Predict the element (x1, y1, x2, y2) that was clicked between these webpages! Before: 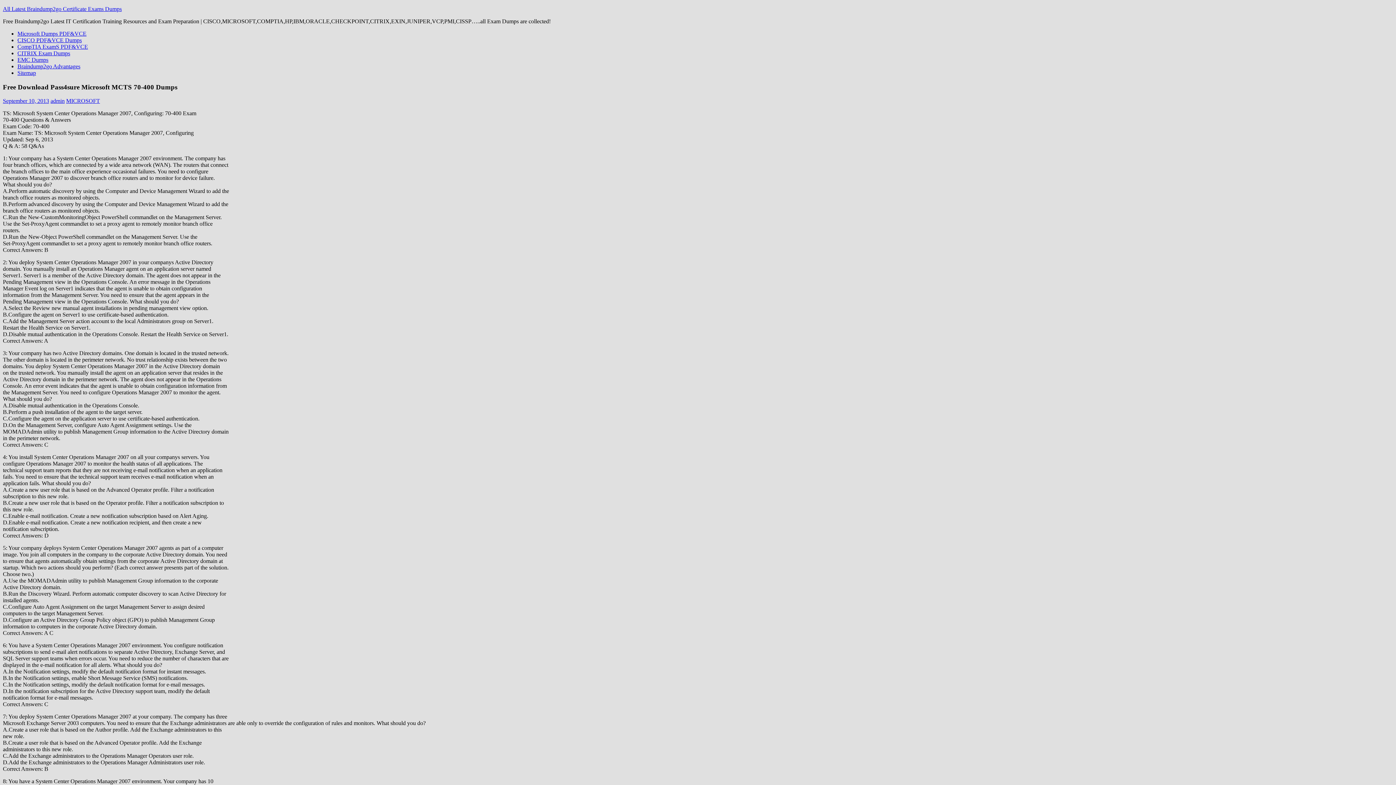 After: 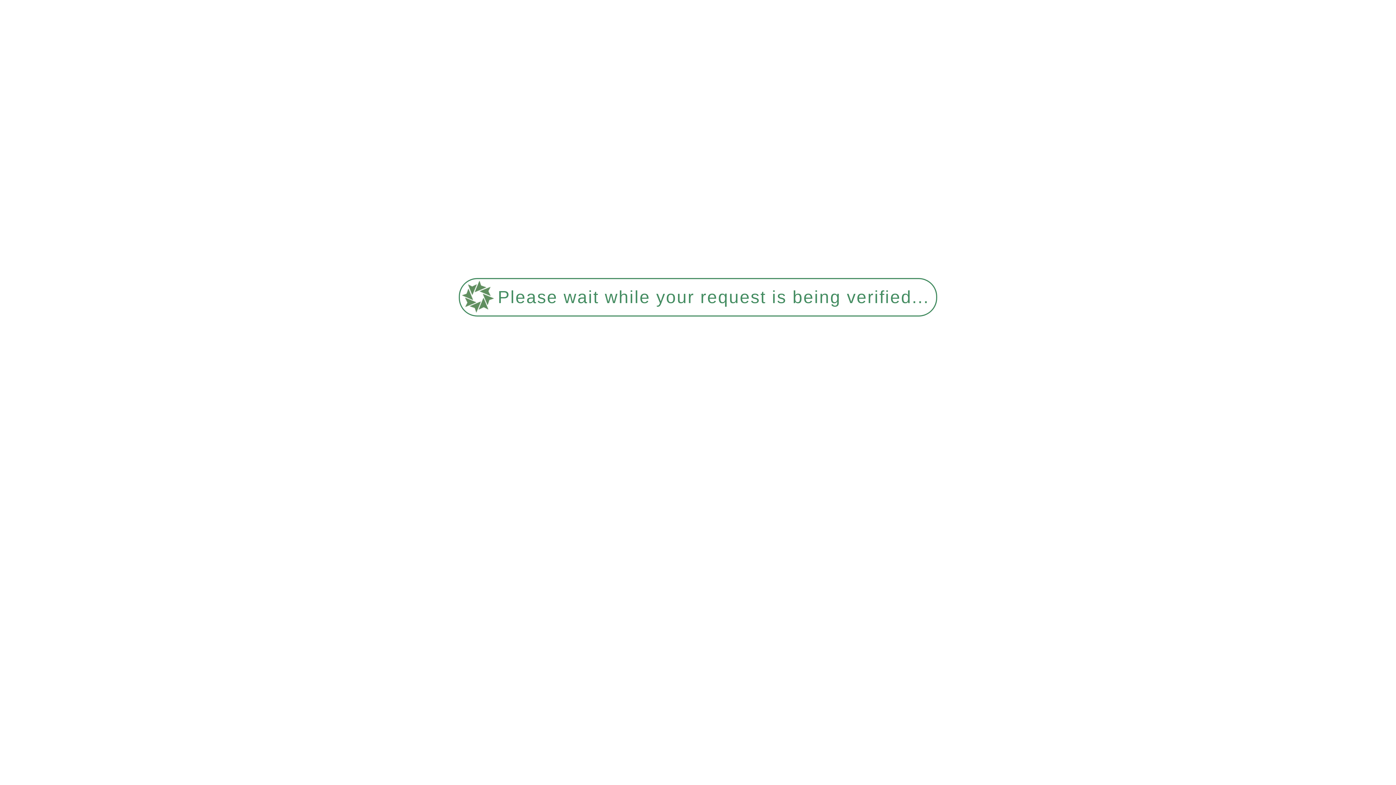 Action: bbox: (17, 50, 70, 56) label: CITRIX Exam Dumps